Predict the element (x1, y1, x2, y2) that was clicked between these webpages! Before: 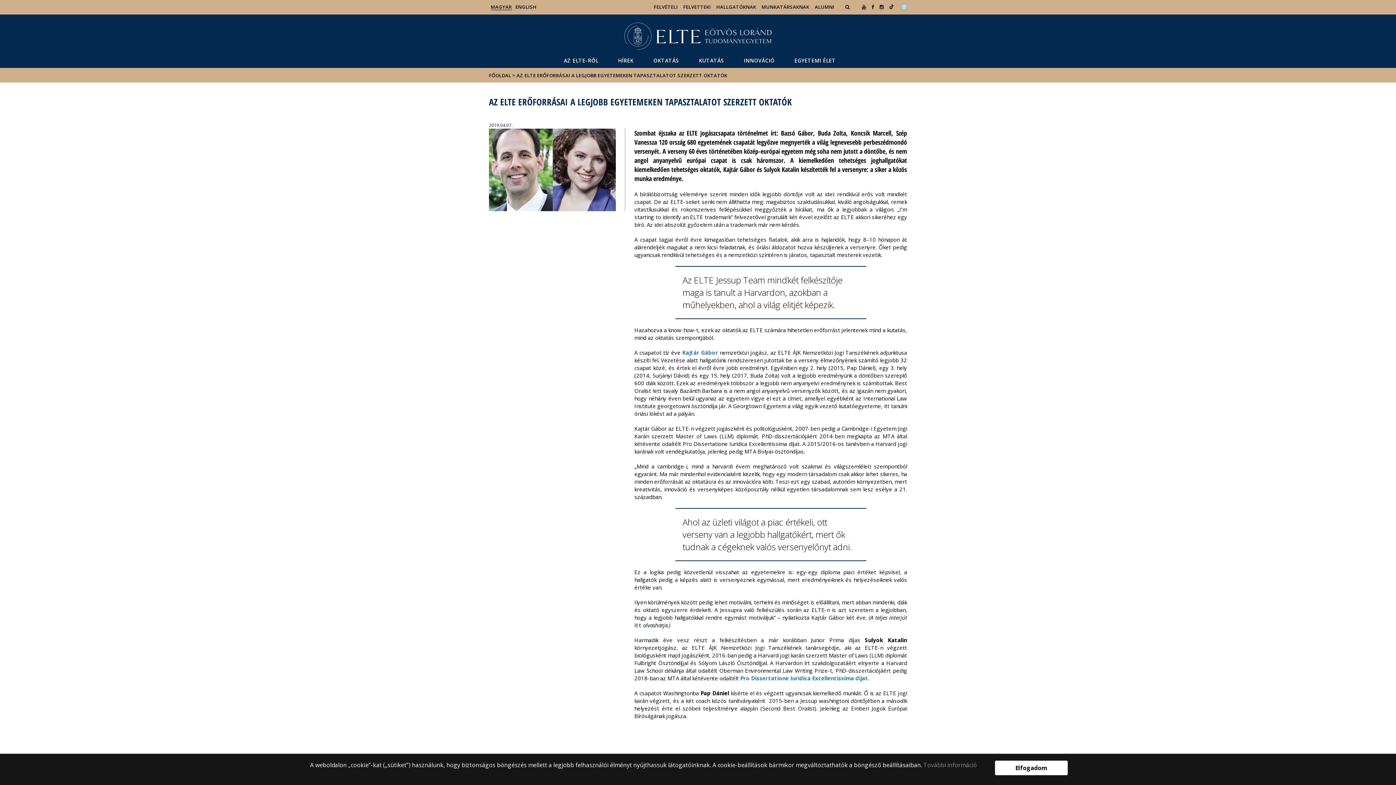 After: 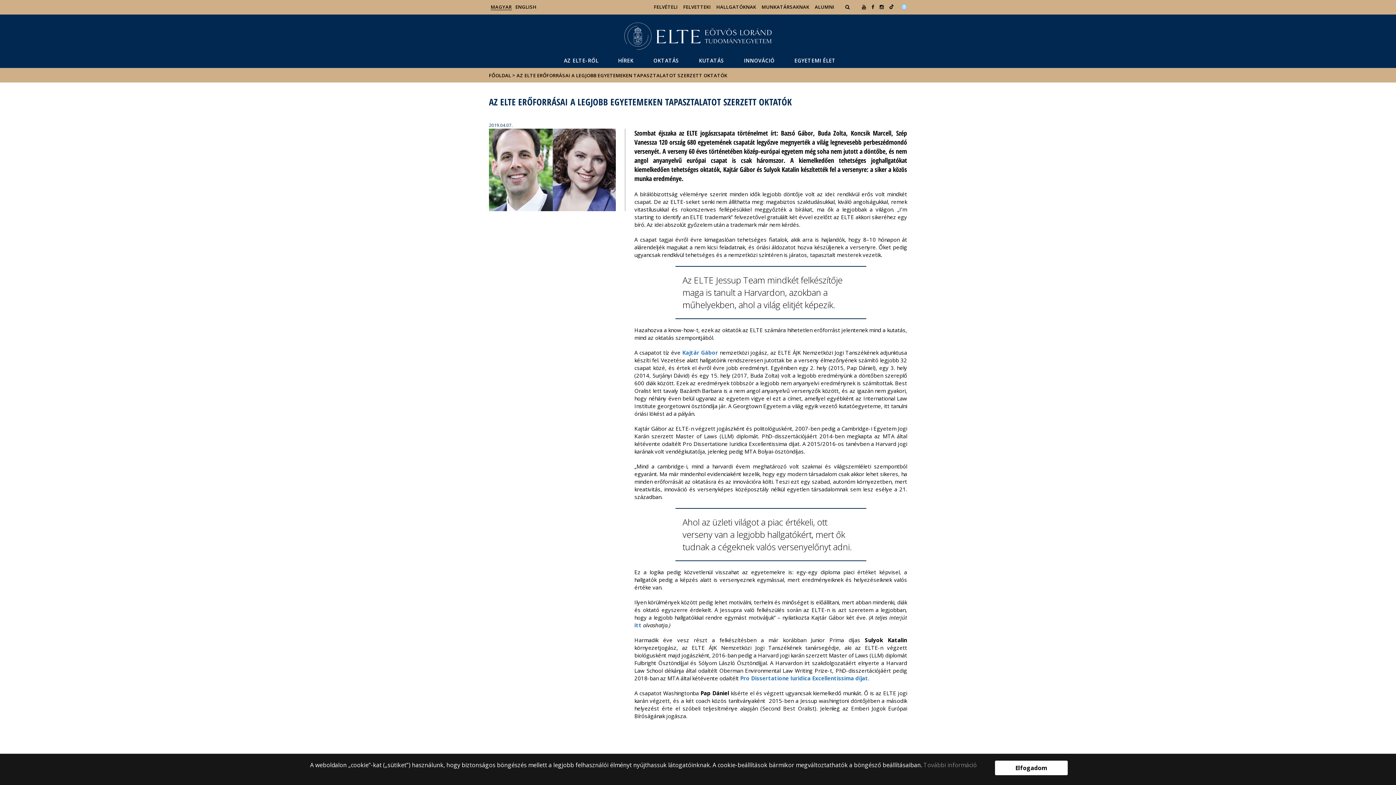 Action: bbox: (889, 3, 894, 10) label: Ugrás az elte Linked In oldalára